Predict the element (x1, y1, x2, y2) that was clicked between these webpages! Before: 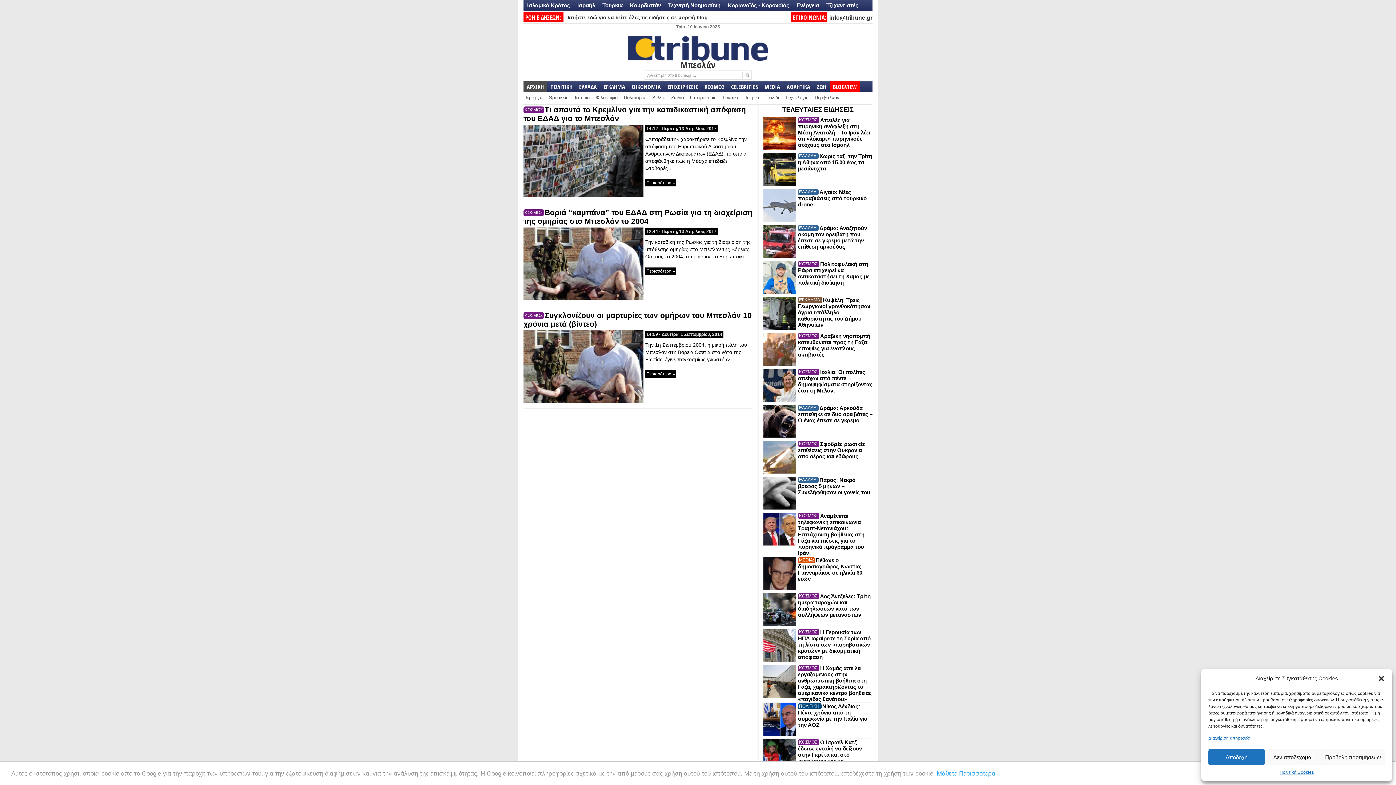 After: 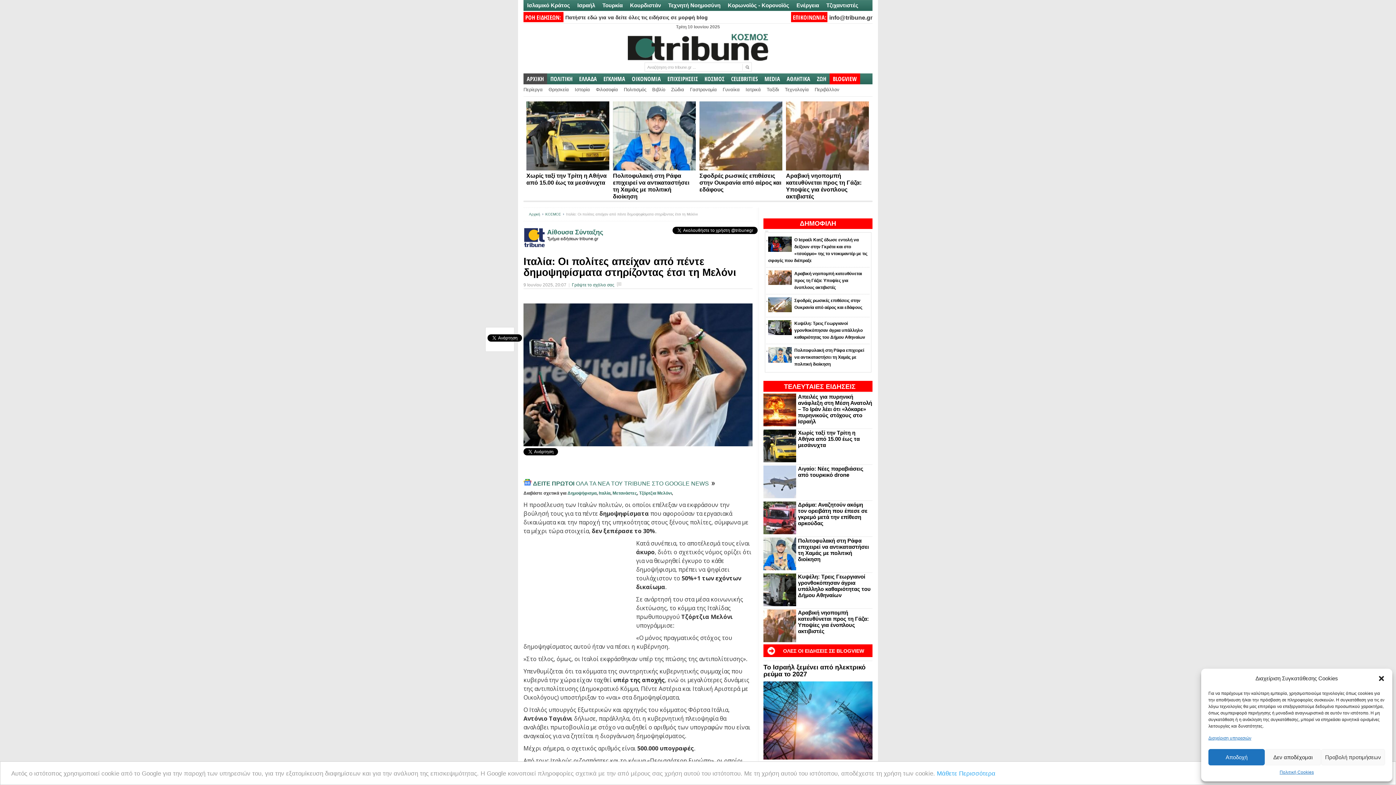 Action: label: Ιταλία: Οι πολίτες απείχαν από πέντε δημοψηφίσματα στηρίζοντας έτσι τη Μελόνι bbox: (798, 369, 872, 393)